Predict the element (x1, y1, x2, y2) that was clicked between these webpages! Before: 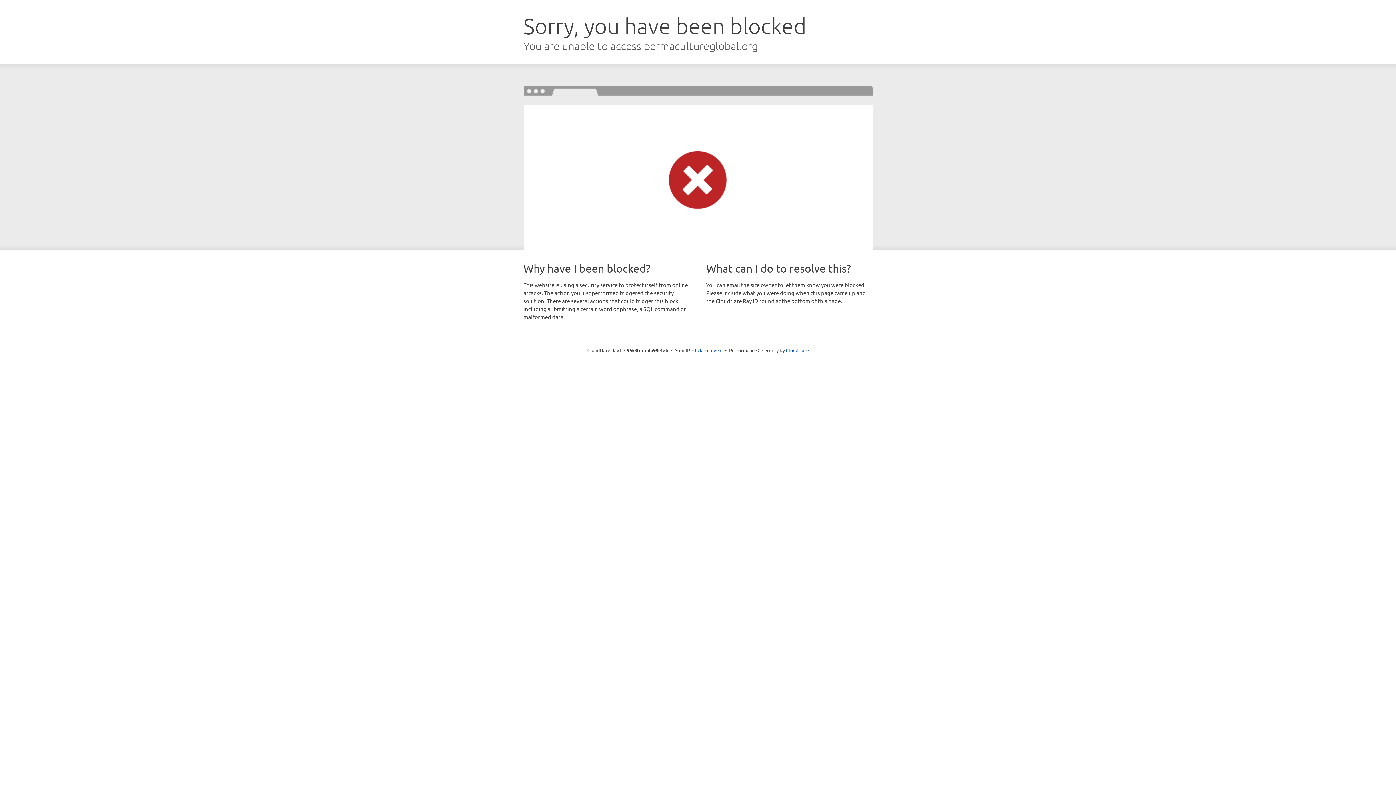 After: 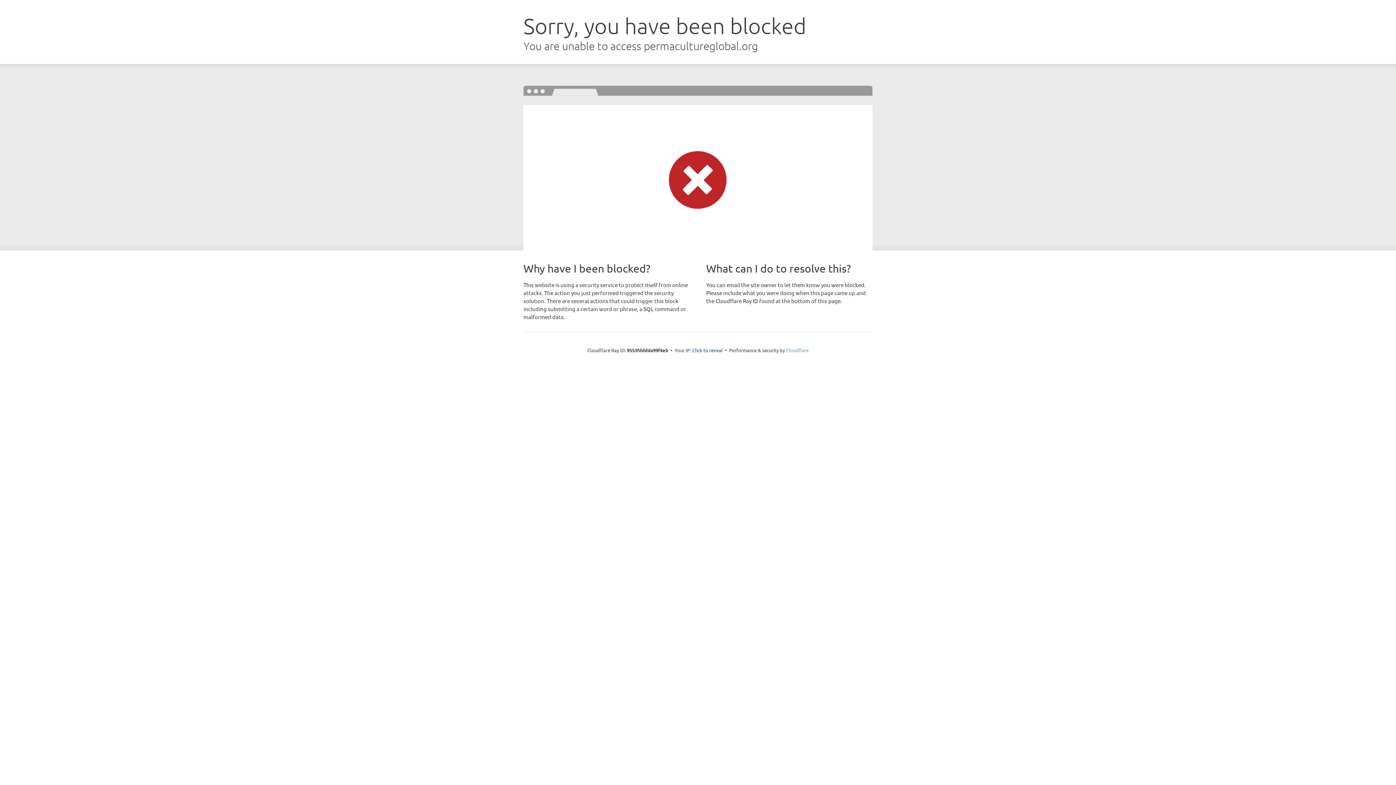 Action: bbox: (786, 347, 808, 353) label: Cloudflare